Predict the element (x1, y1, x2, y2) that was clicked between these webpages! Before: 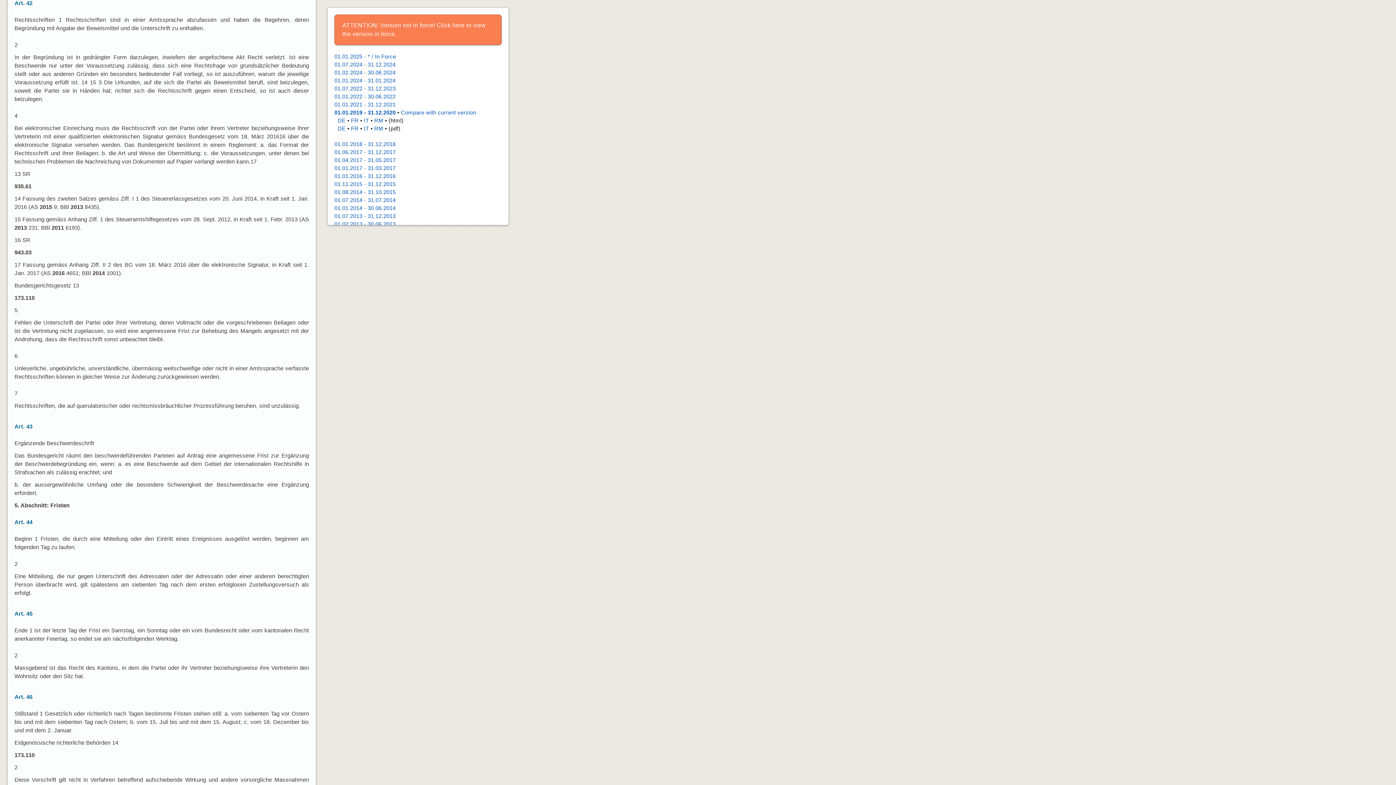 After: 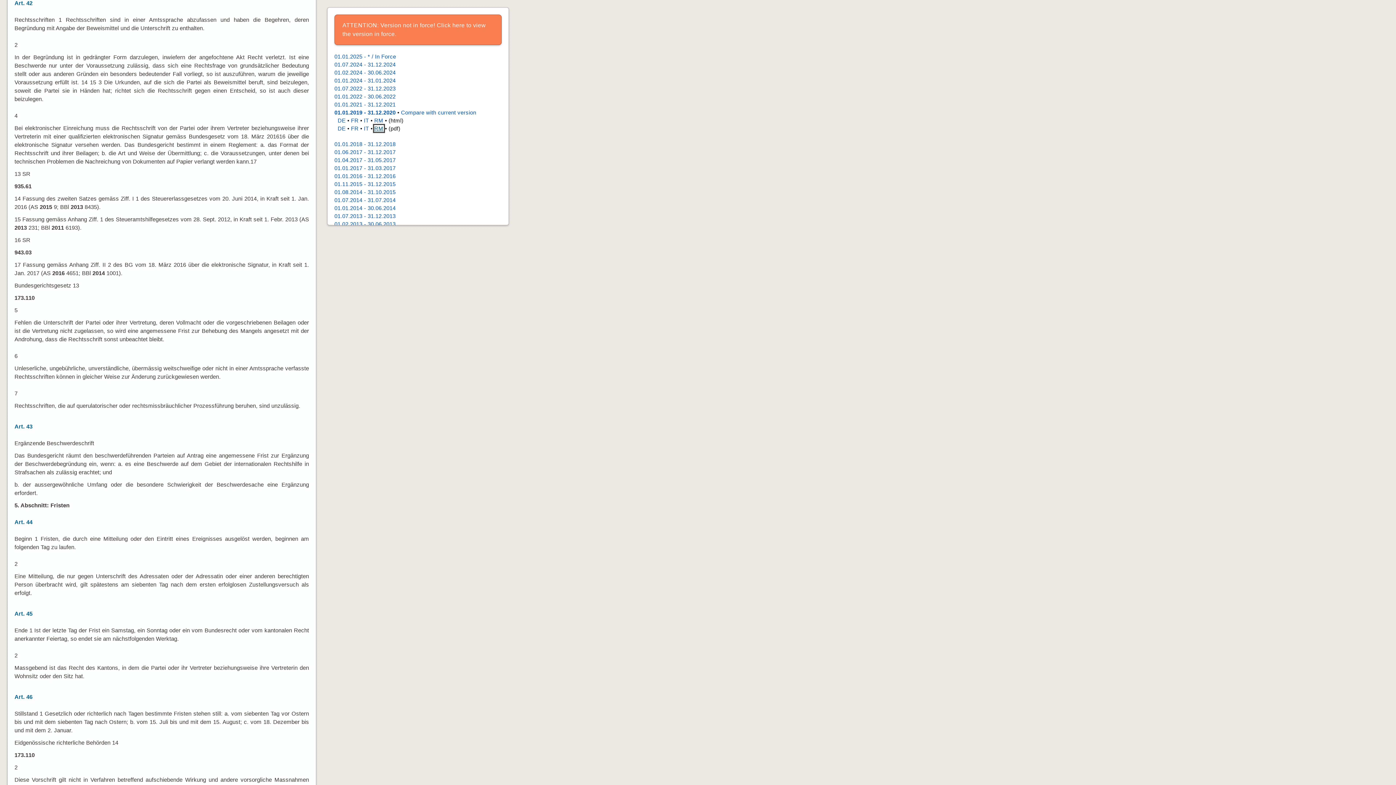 Action: label: RM bbox: (374, 125, 383, 131)